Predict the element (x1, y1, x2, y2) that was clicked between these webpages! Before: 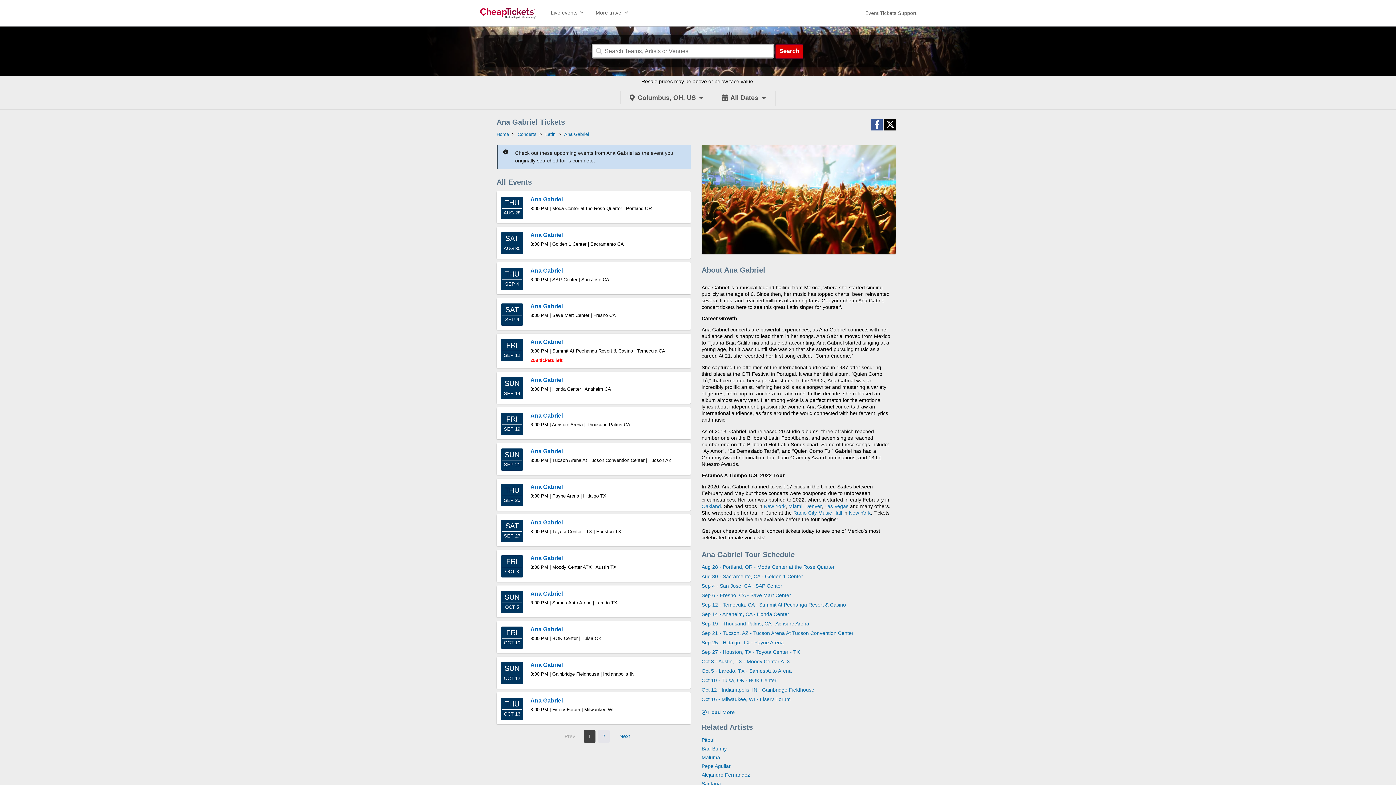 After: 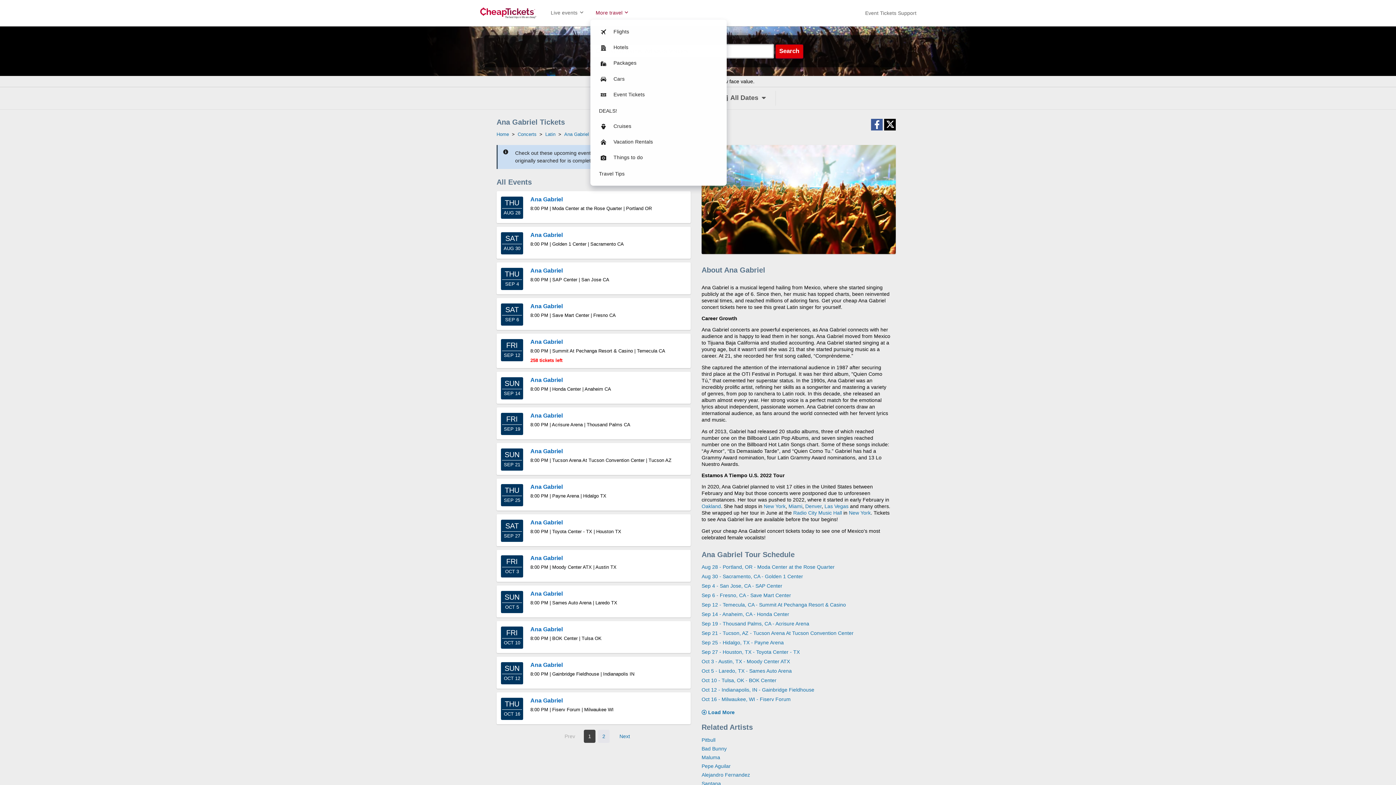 Action: bbox: (590, 4, 635, 21) label: More travel